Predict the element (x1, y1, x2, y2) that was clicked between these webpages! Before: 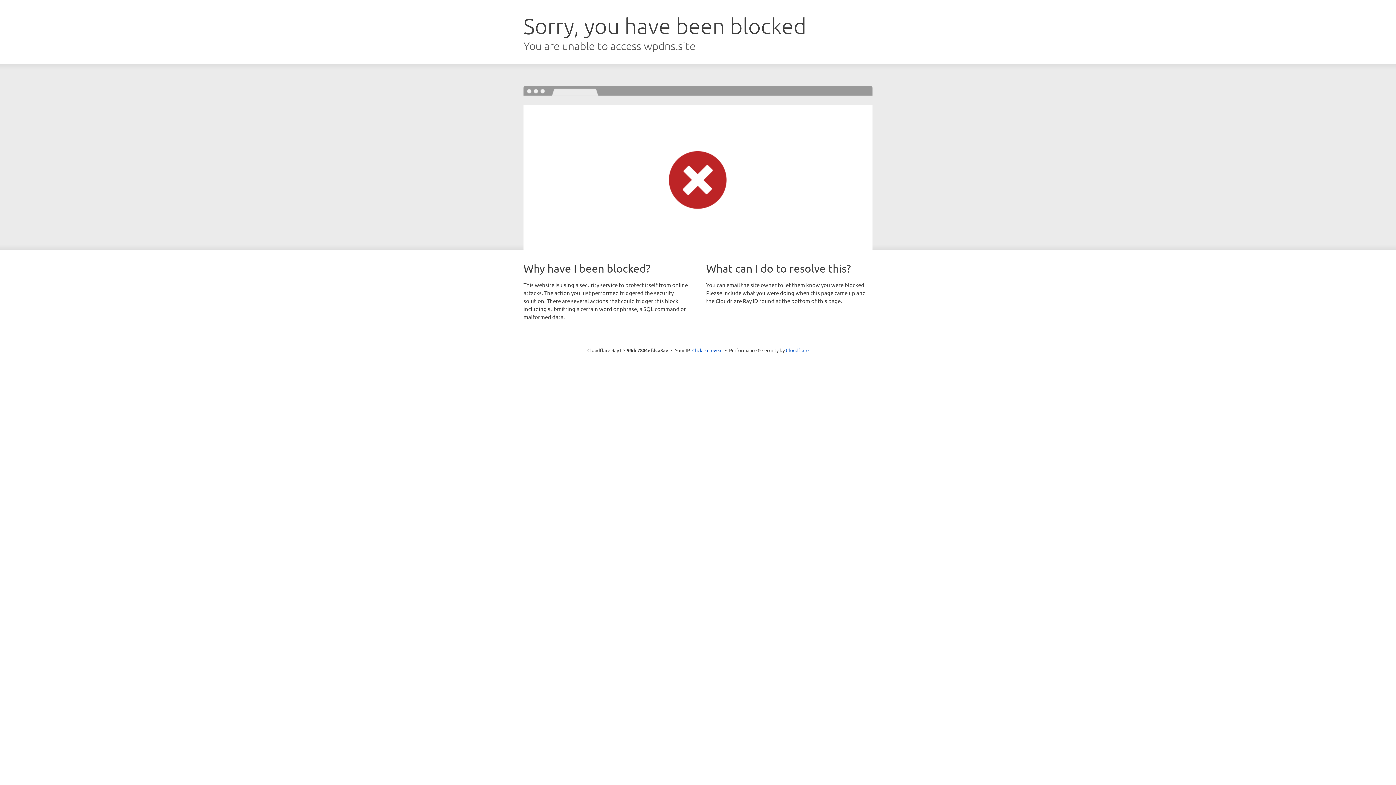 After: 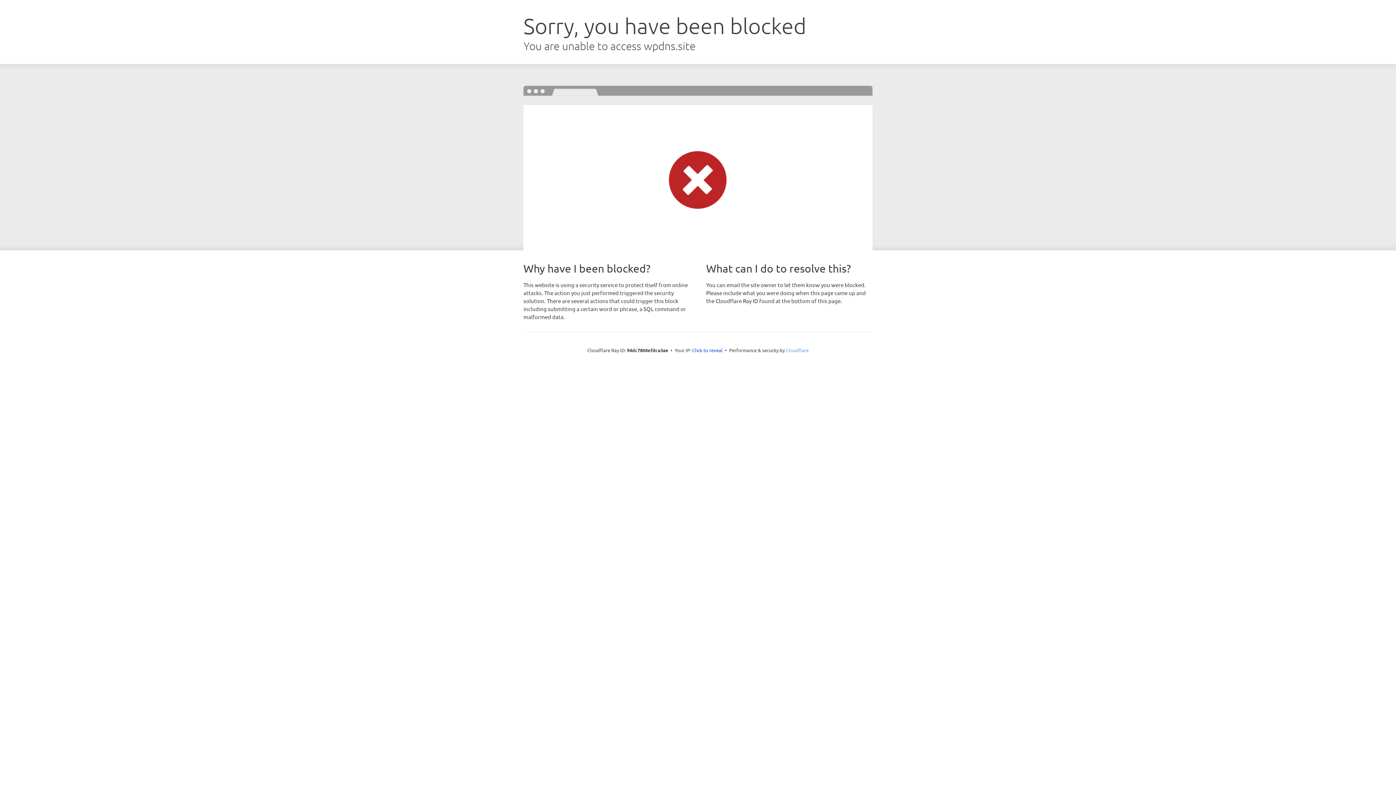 Action: bbox: (786, 347, 808, 353) label: Cloudflare